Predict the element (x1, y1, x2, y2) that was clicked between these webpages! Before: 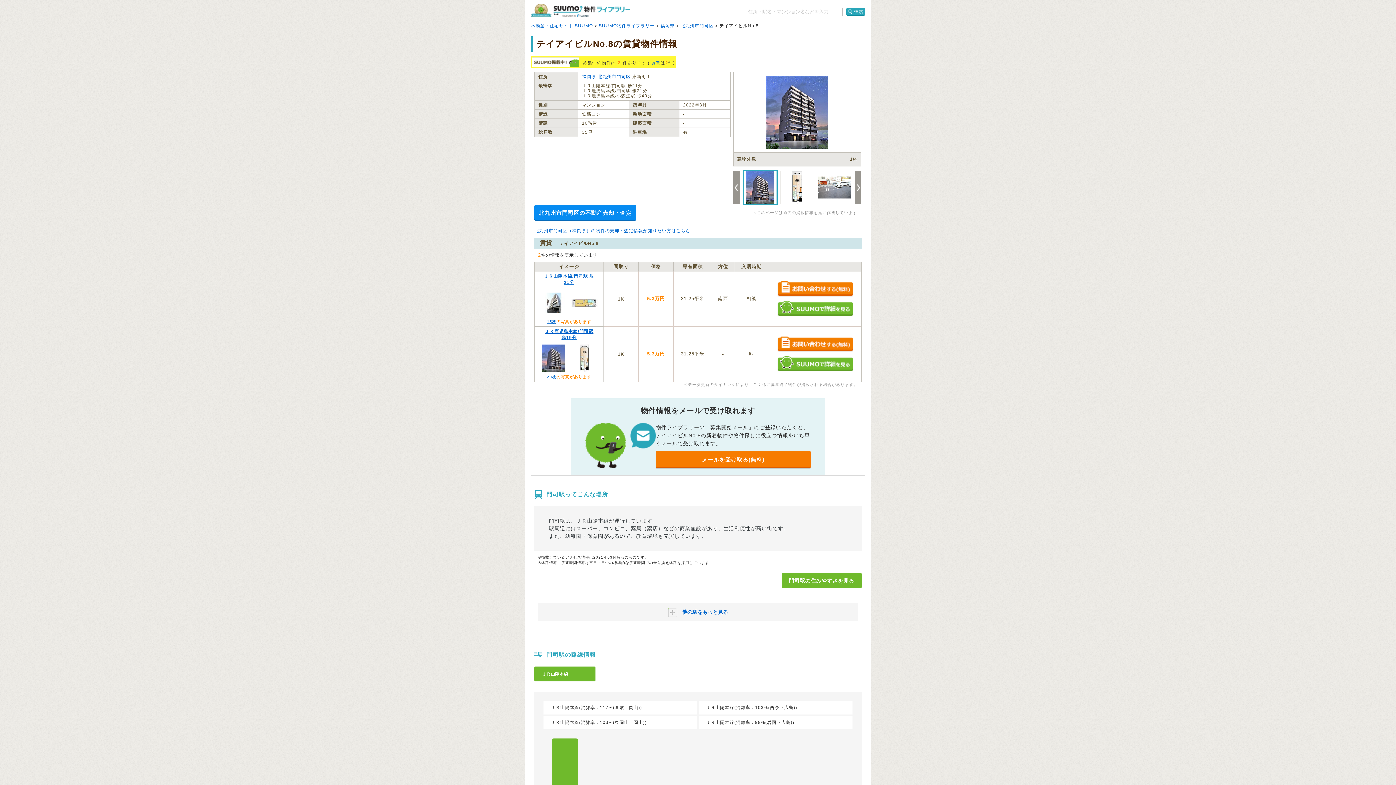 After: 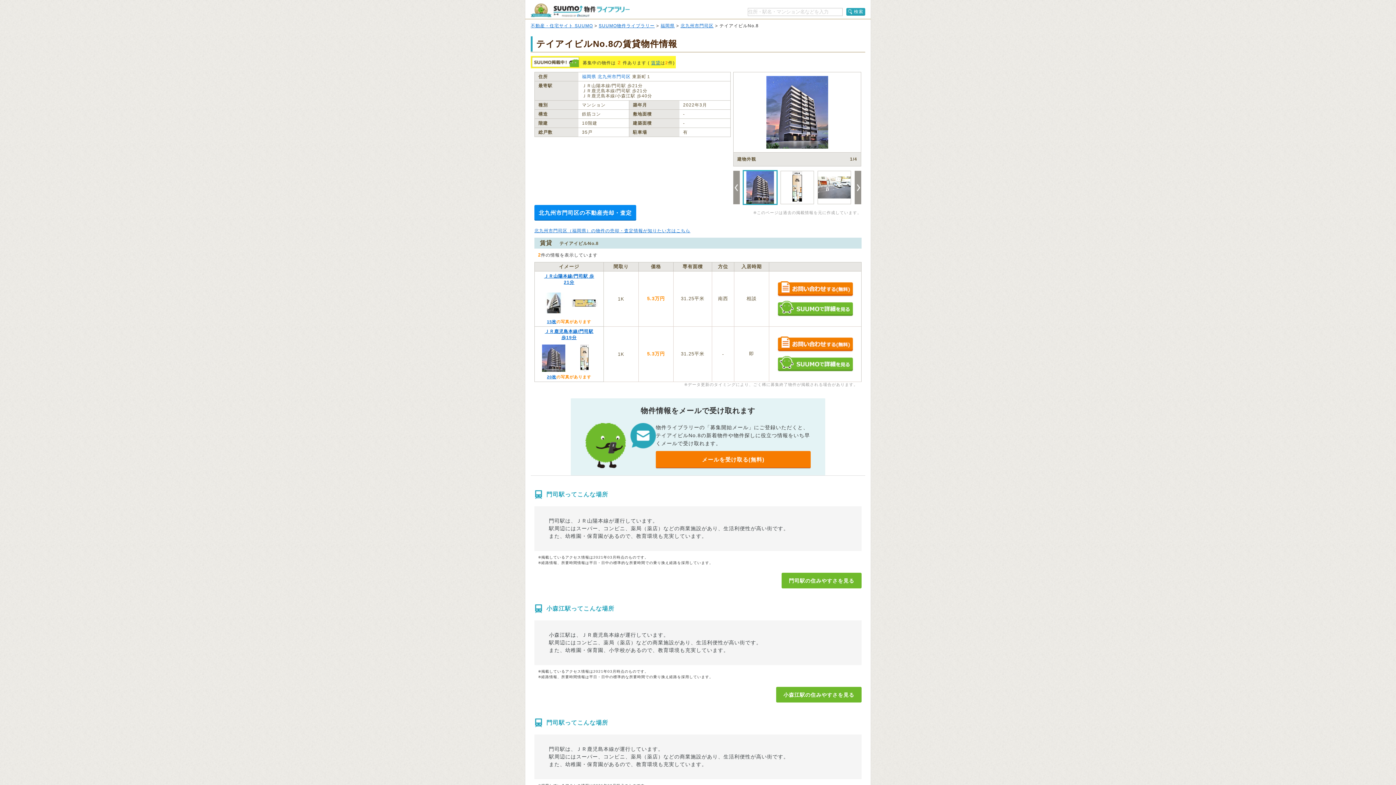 Action: bbox: (538, 603, 858, 621) label:  他の駅をもっと見る